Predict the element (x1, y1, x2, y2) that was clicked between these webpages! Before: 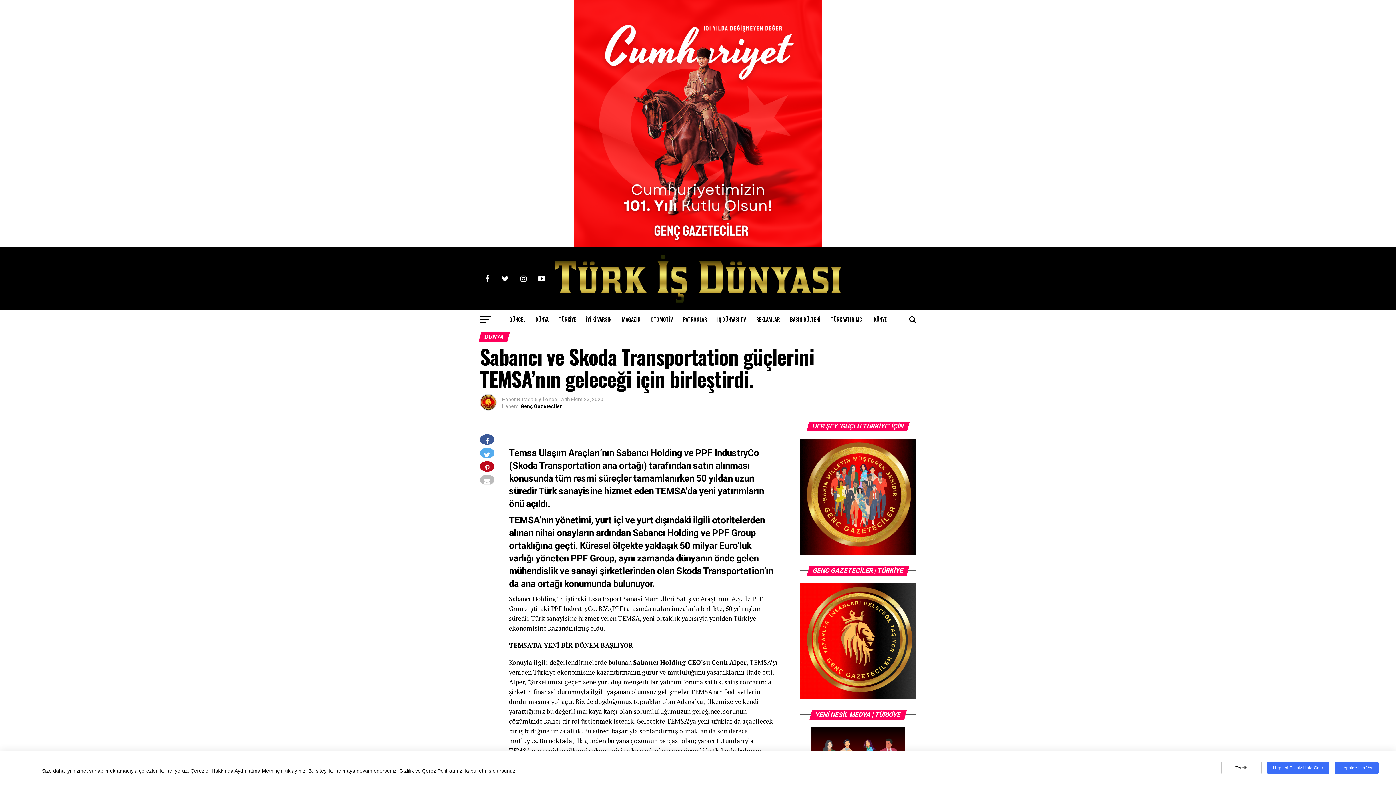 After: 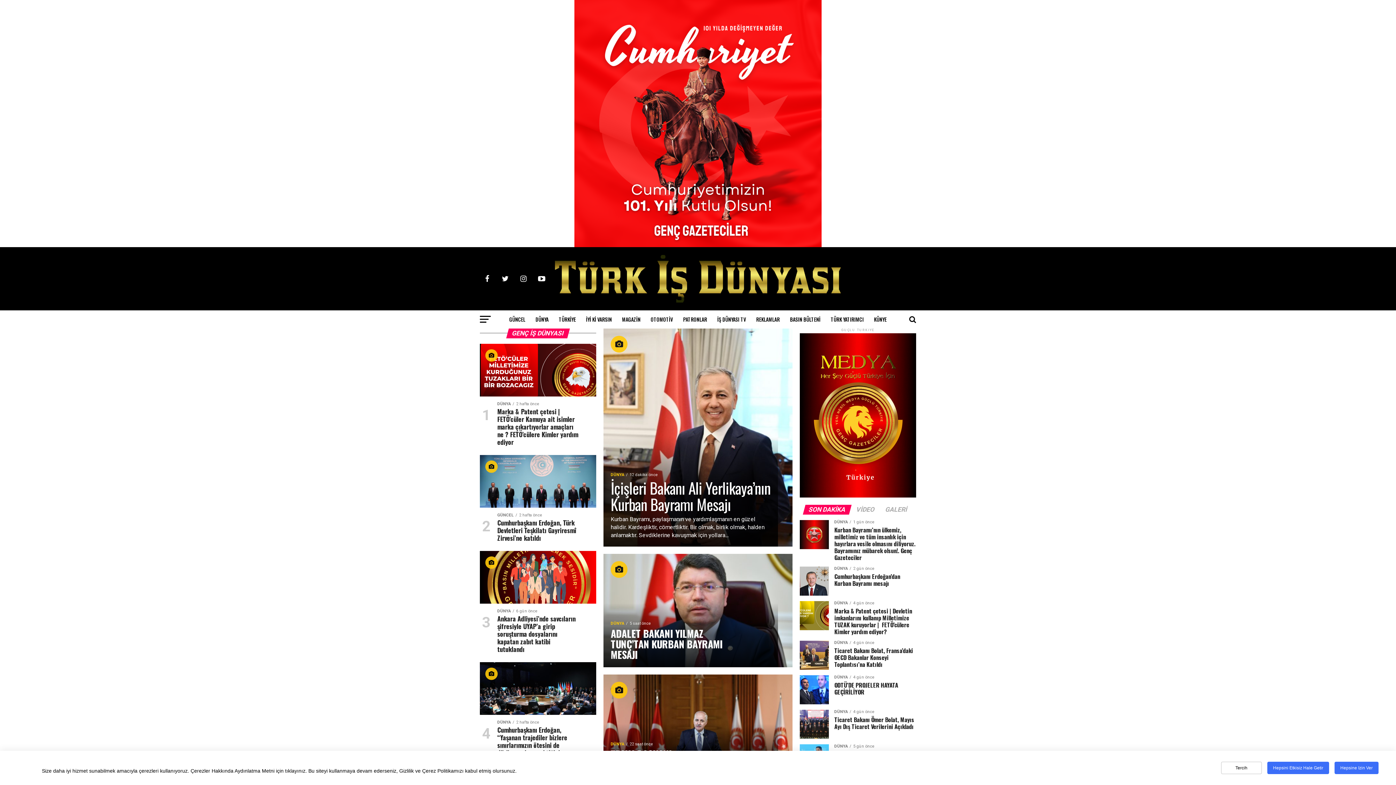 Action: bbox: (552, 299, 843, 306)